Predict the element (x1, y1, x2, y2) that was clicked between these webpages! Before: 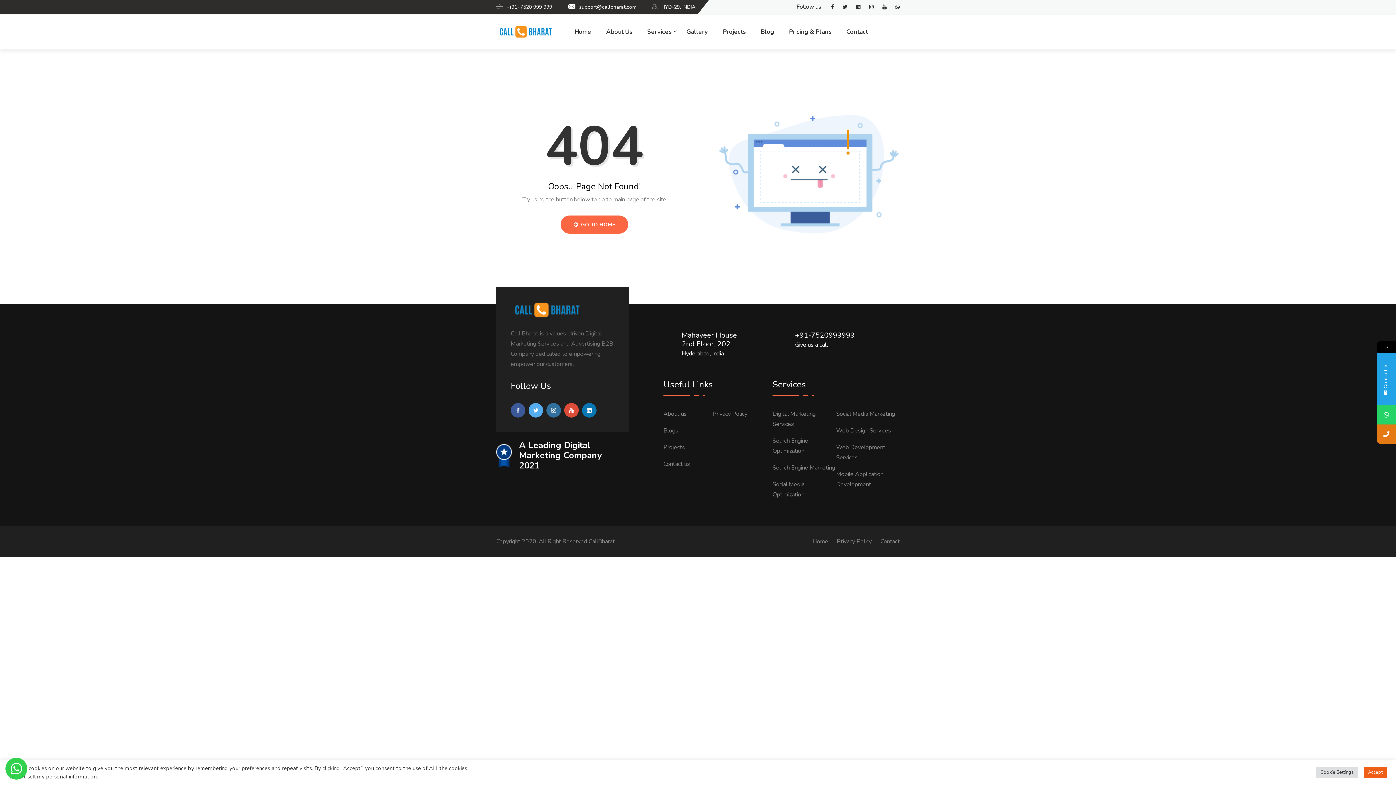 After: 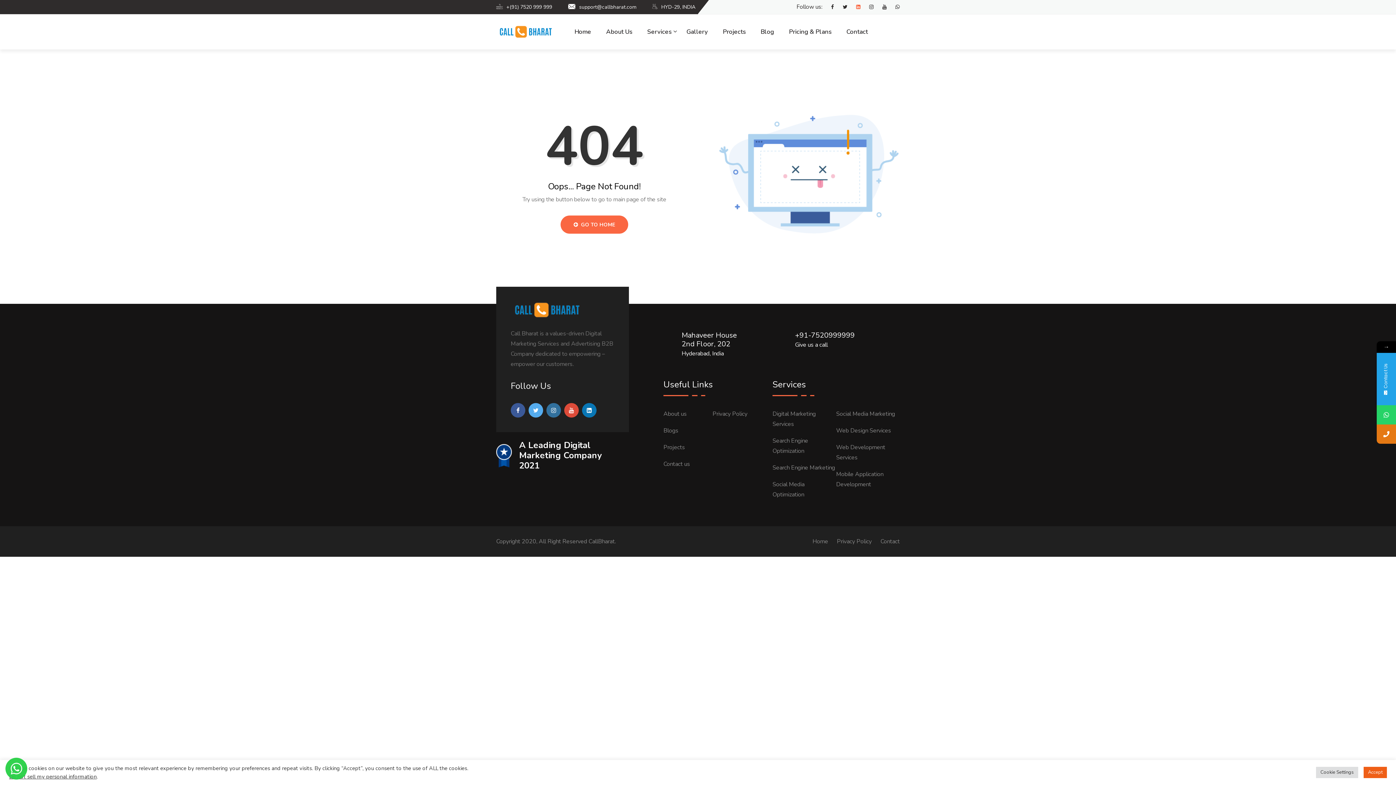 Action: bbox: (849, 2, 860, 12)